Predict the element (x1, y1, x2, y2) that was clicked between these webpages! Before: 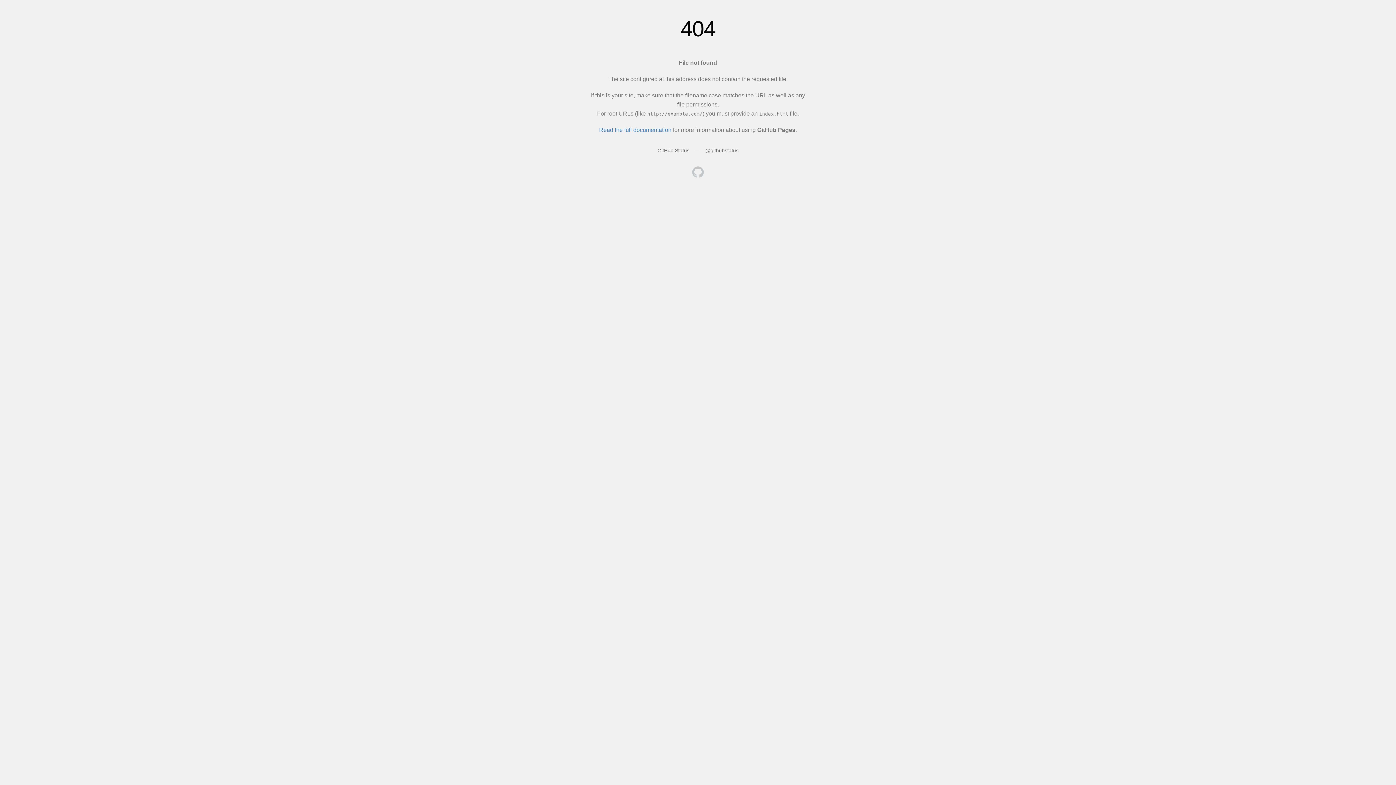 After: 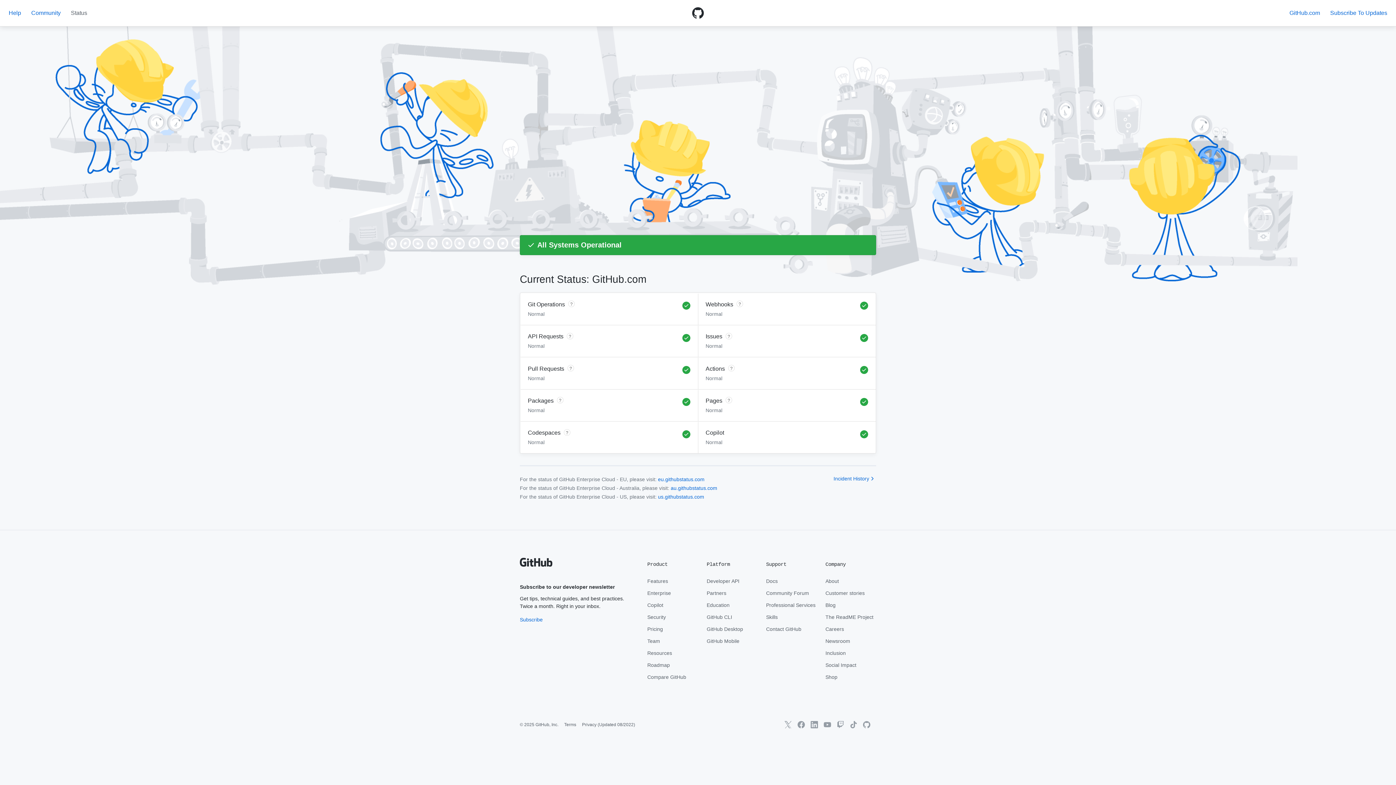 Action: bbox: (657, 147, 689, 153) label: GitHub Status